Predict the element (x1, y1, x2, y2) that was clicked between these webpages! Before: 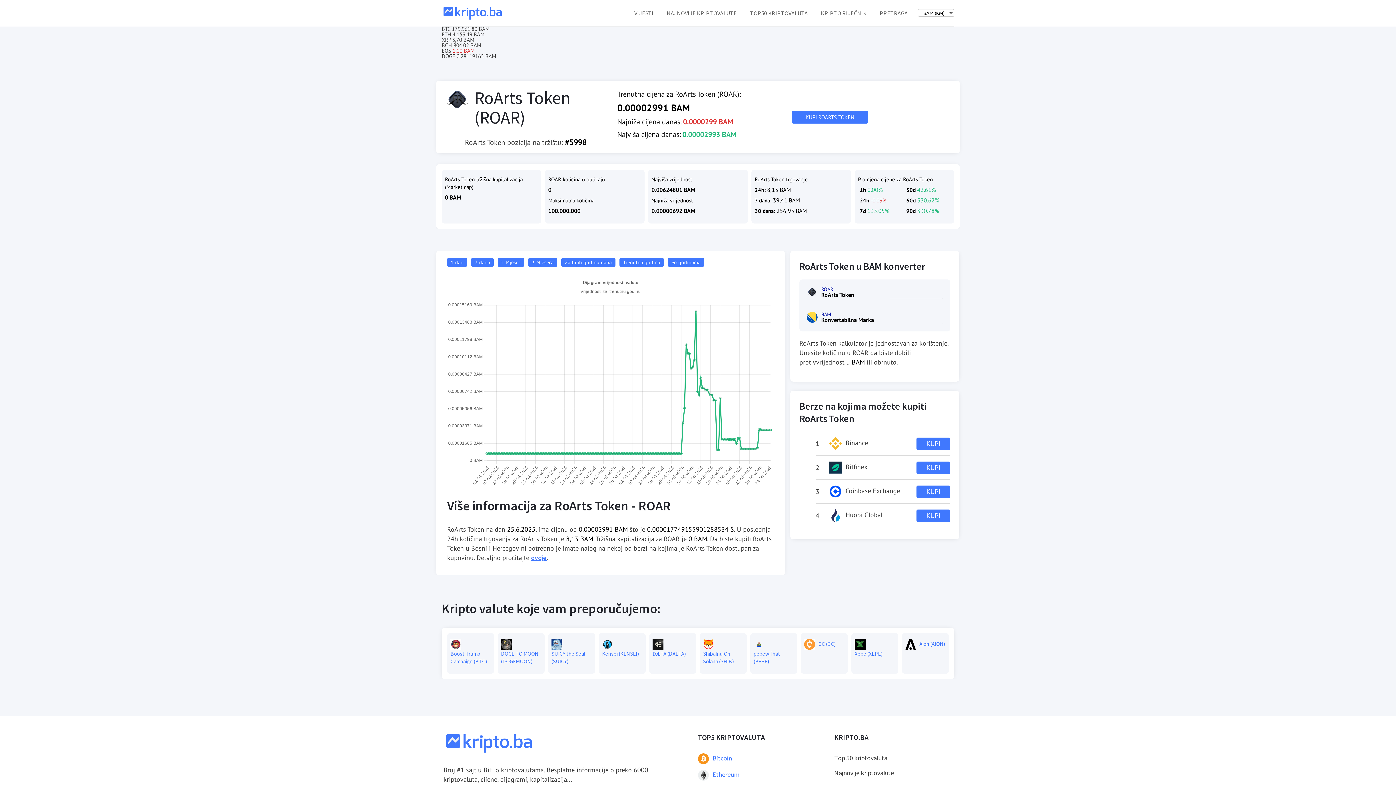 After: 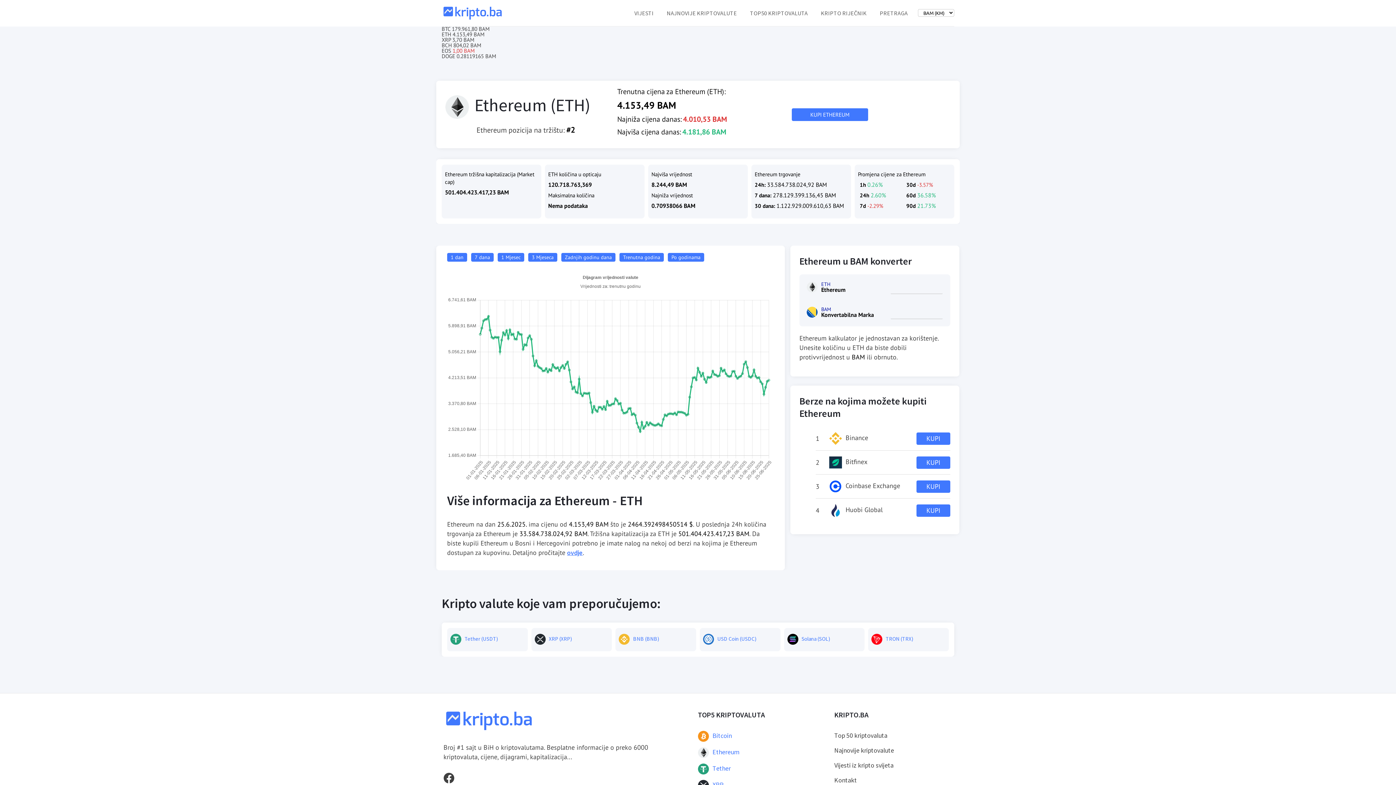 Action: bbox: (712, 770, 739, 779) label: Ethereum